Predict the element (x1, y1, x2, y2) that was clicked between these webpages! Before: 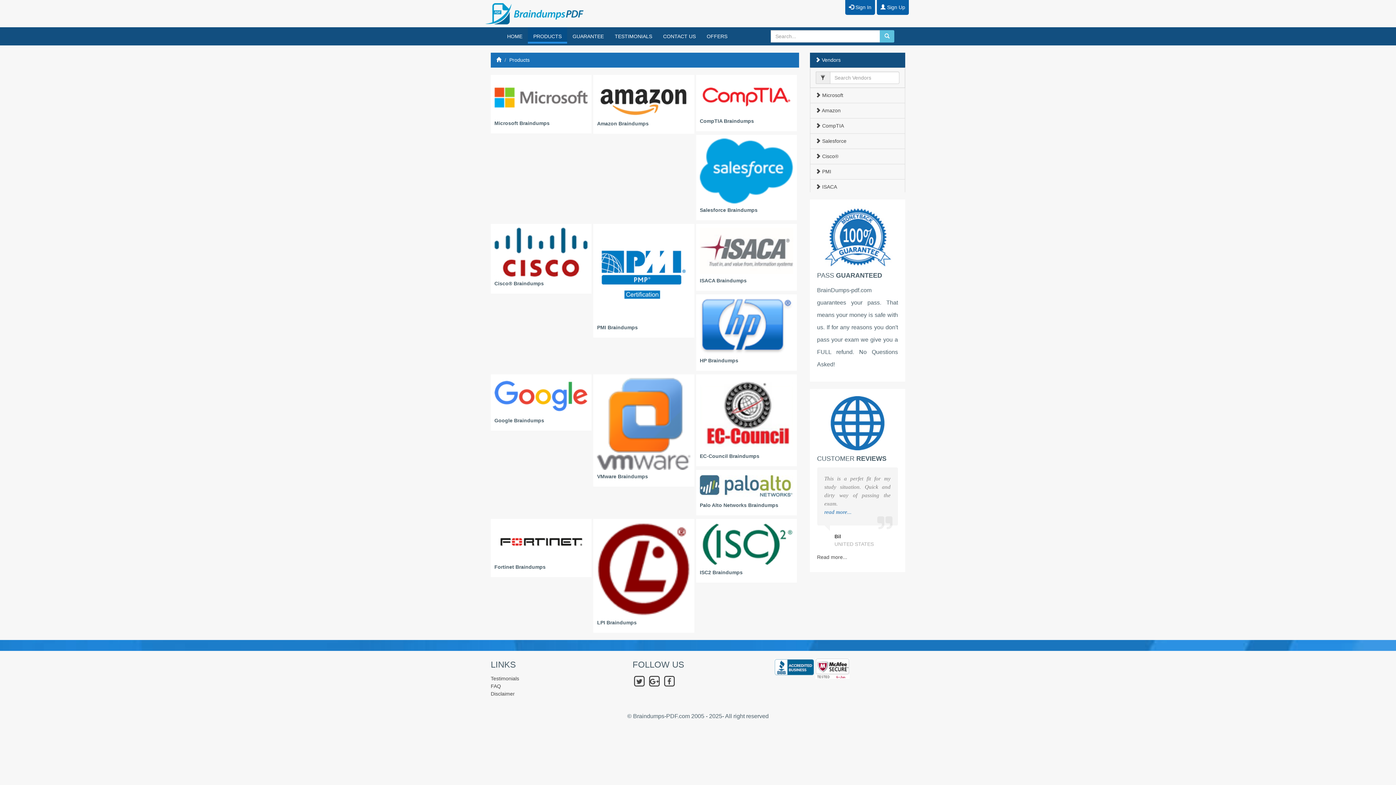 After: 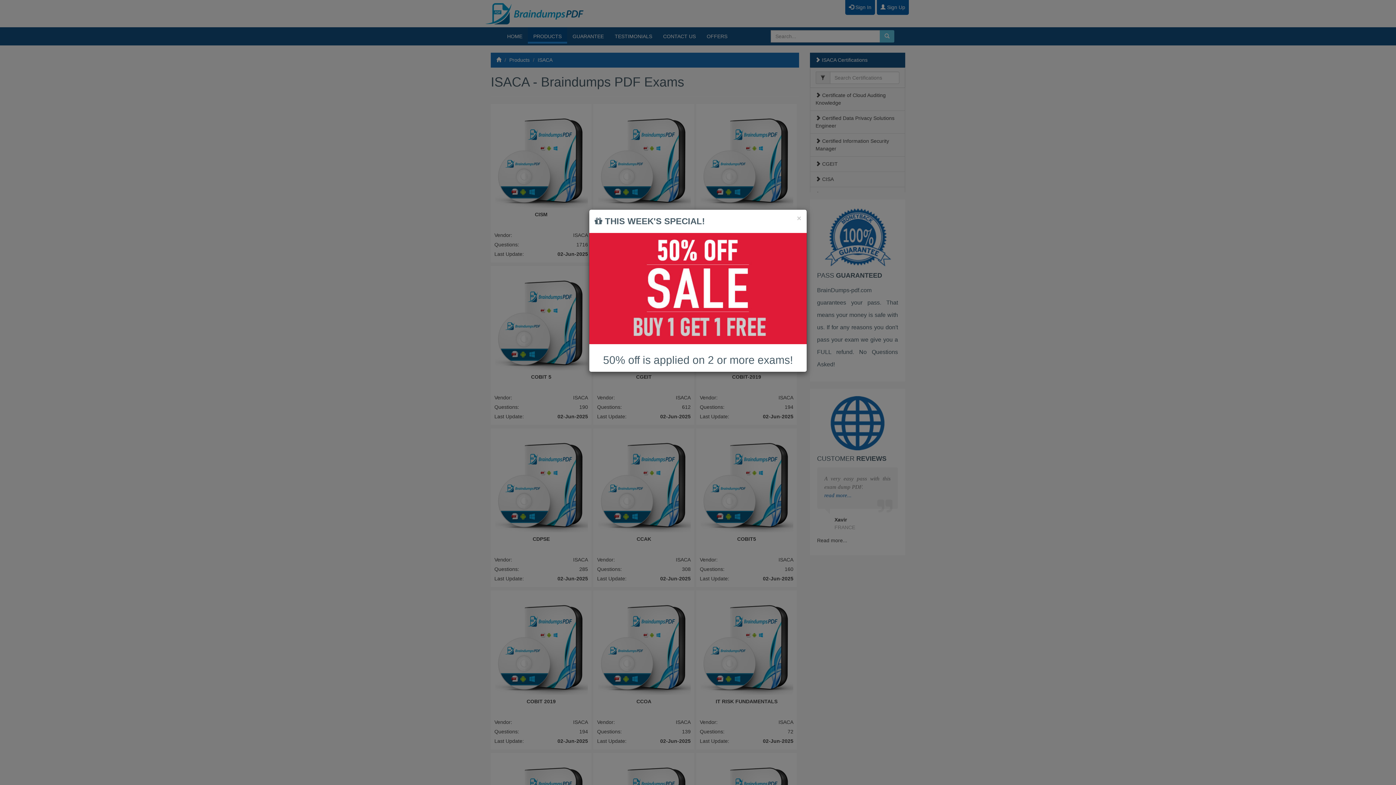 Action: label:  ISACA bbox: (810, 179, 905, 194)